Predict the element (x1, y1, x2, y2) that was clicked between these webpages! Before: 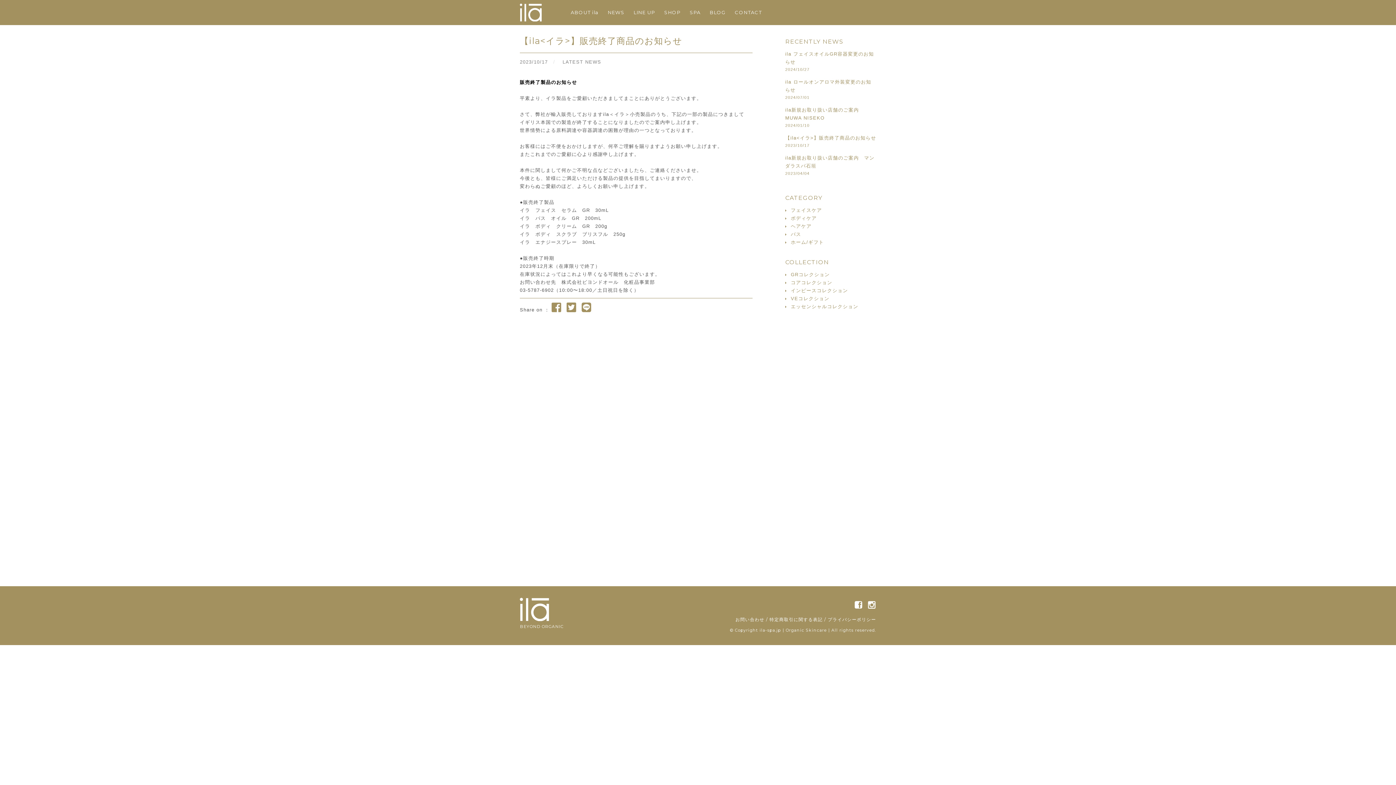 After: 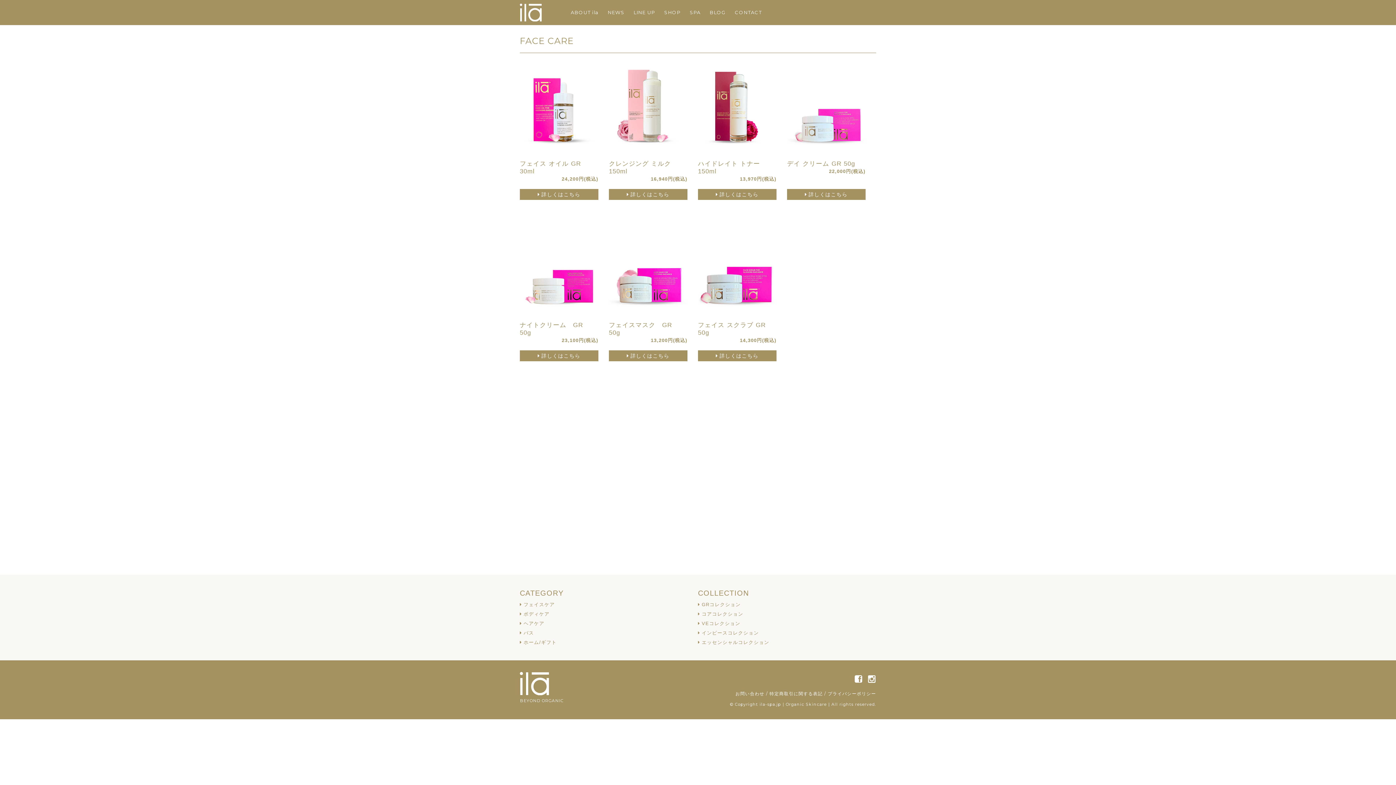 Action: bbox: (785, 207, 822, 212) label: フェイスケア